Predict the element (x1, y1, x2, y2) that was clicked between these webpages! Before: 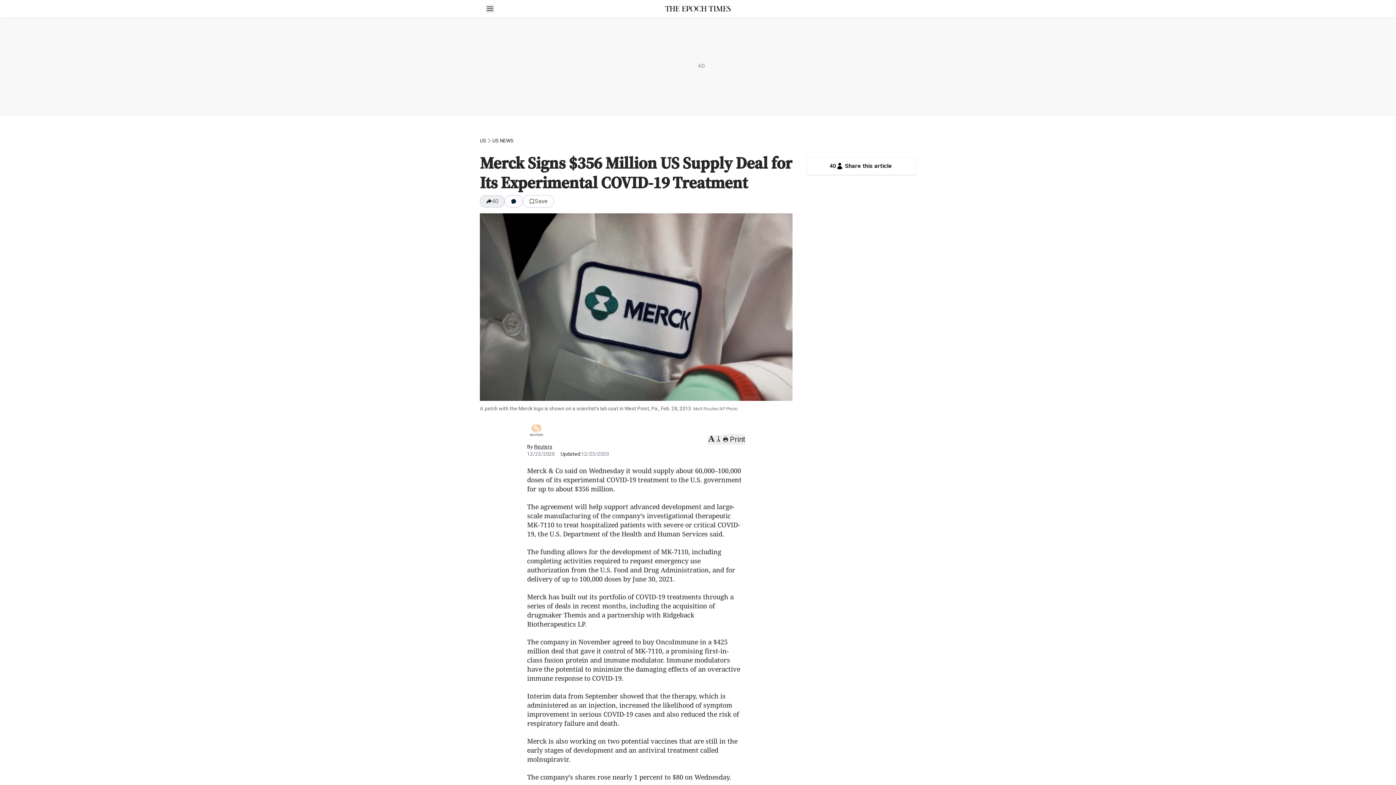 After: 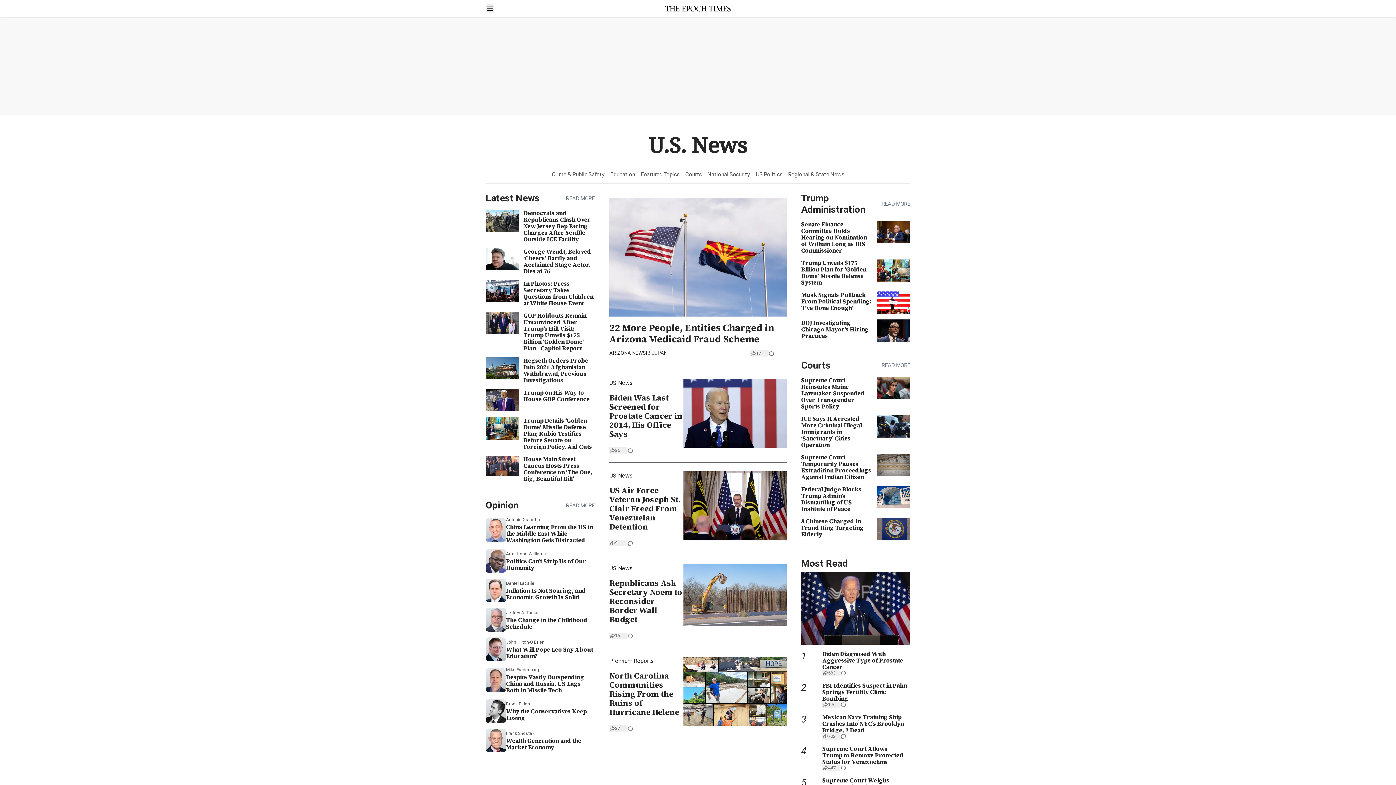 Action: bbox: (480, 137, 486, 144) label: US